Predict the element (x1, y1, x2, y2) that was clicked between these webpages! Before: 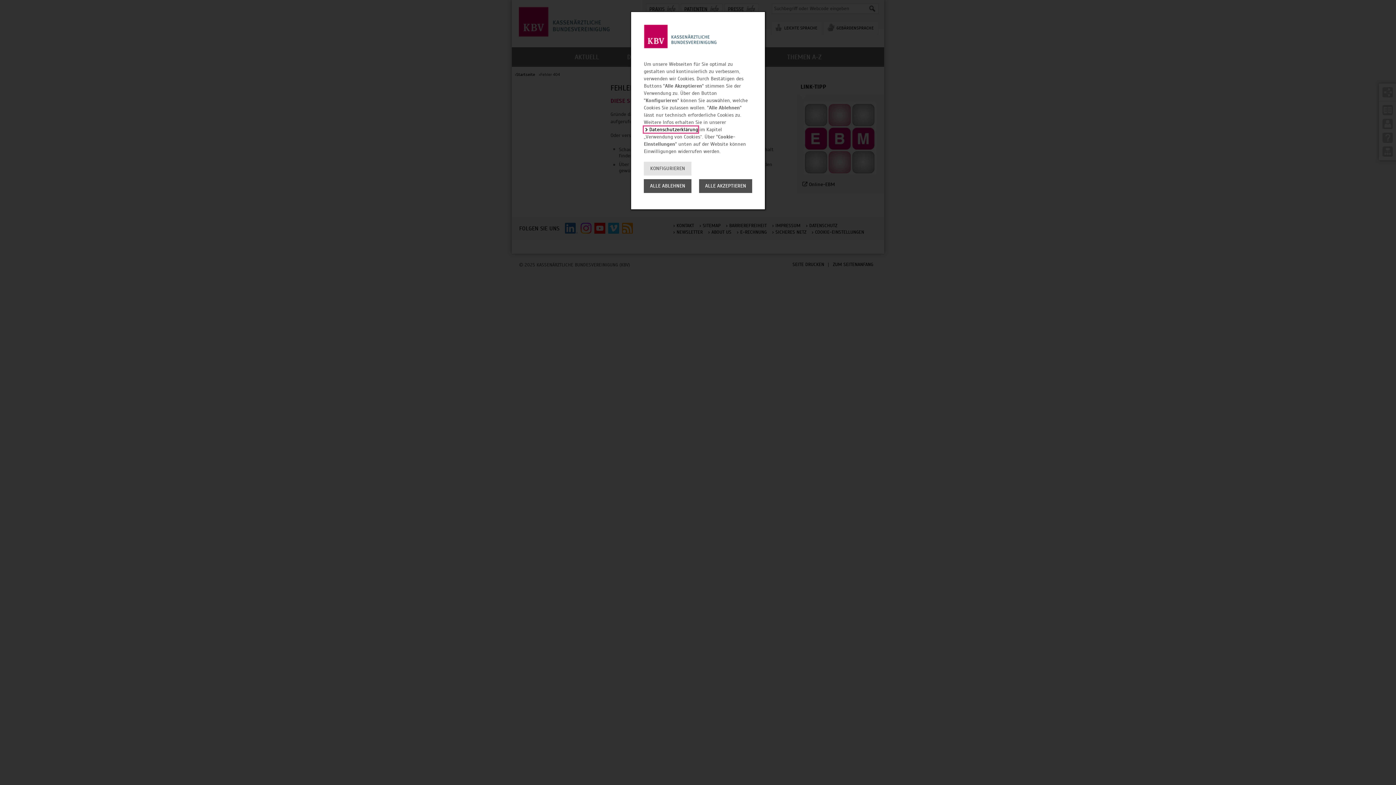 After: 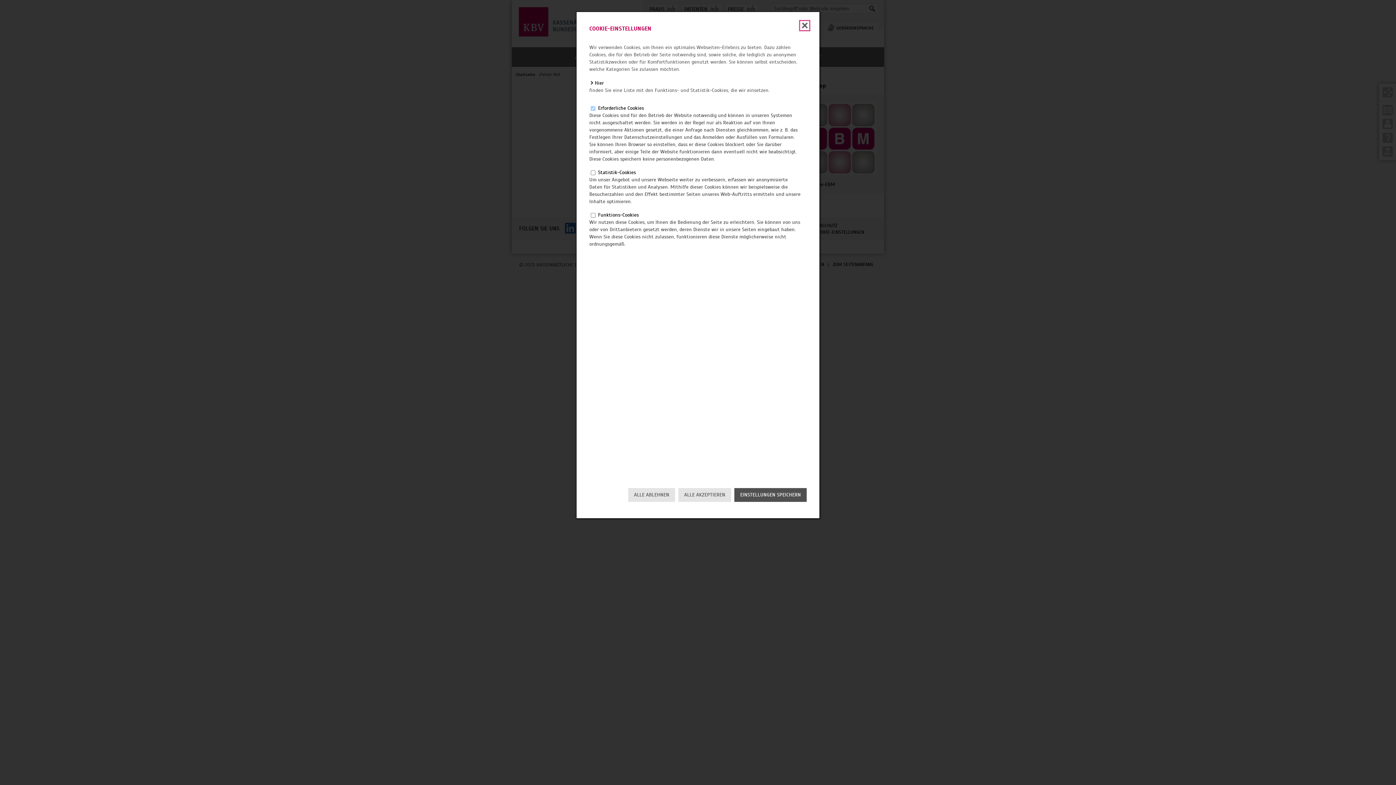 Action: label: KONFIGURIEREN bbox: (644, 161, 691, 175)